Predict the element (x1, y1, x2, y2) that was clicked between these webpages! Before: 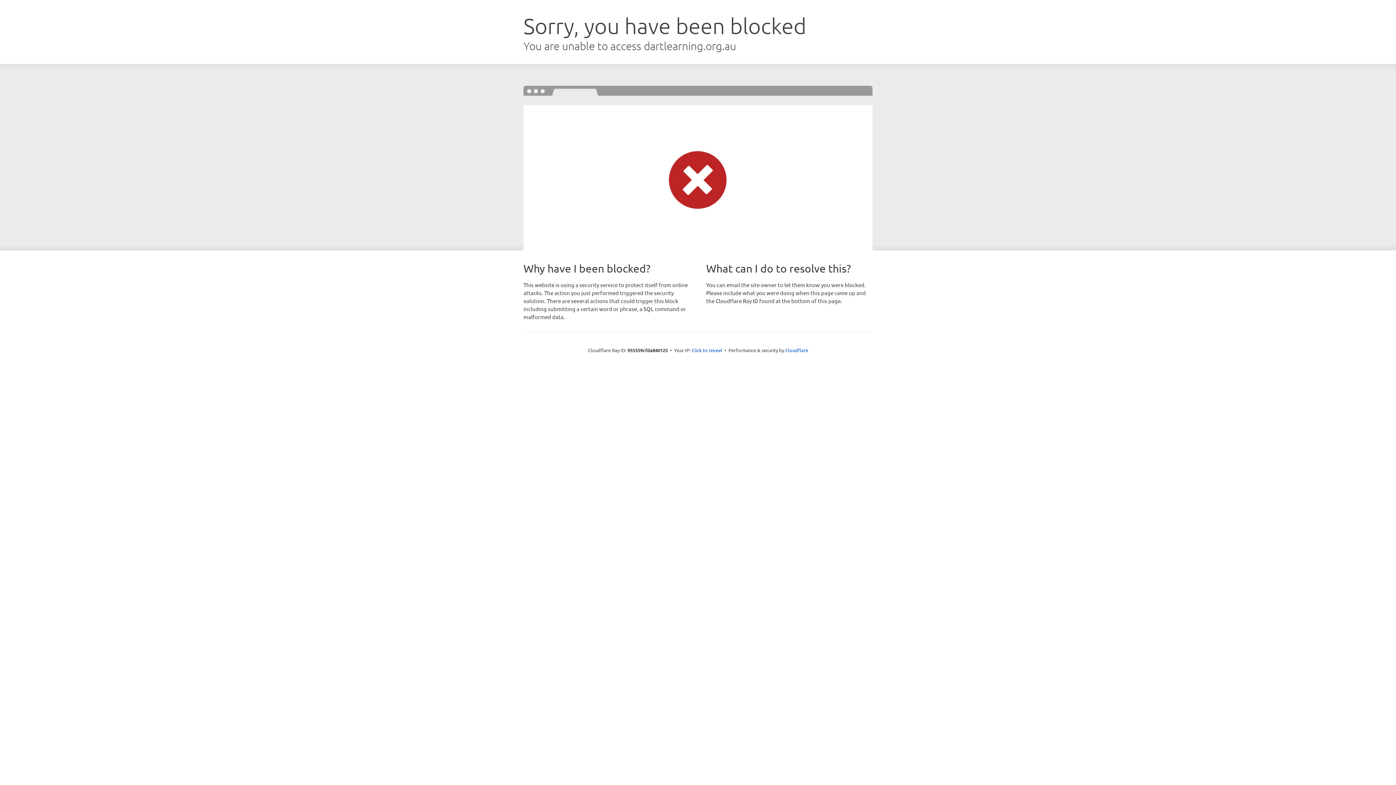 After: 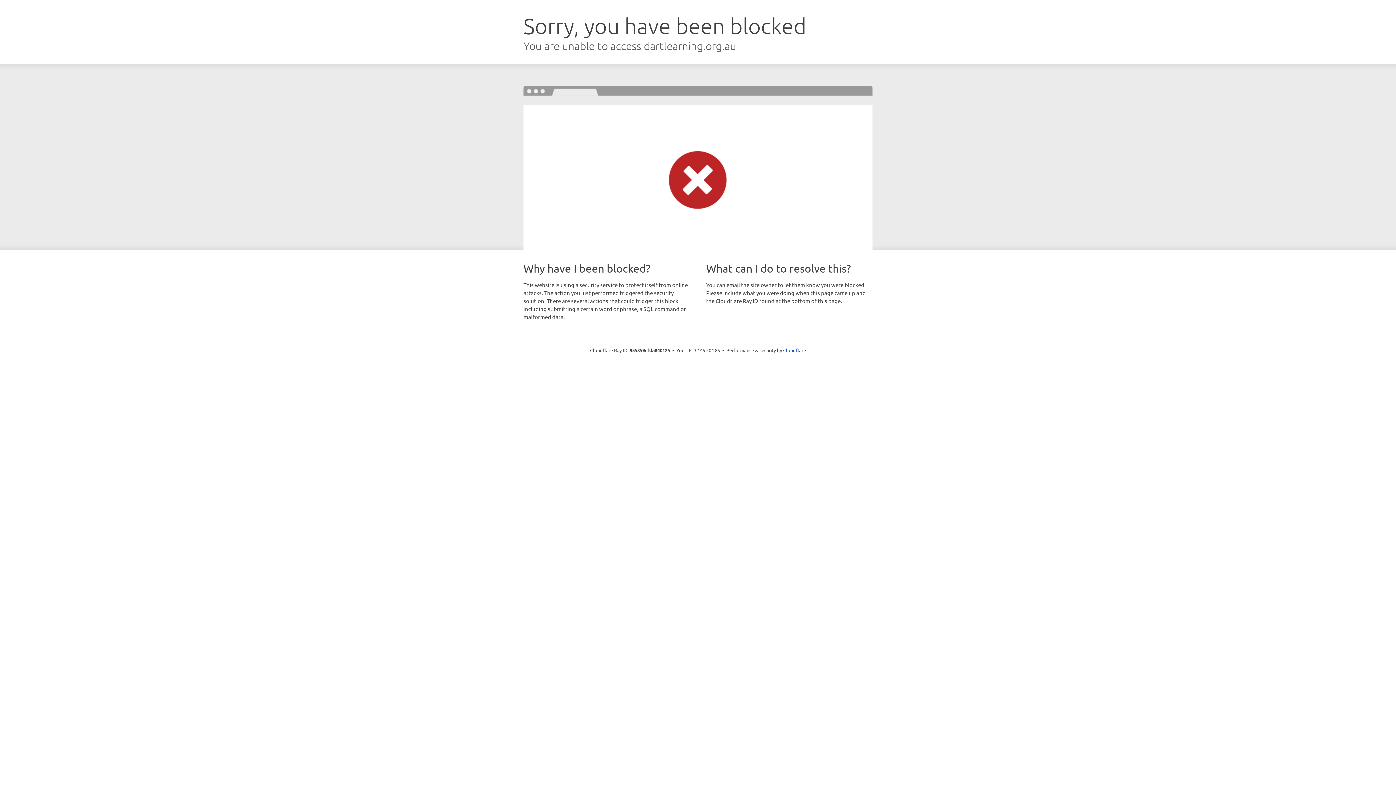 Action: bbox: (691, 346, 722, 353) label: Click to reveal